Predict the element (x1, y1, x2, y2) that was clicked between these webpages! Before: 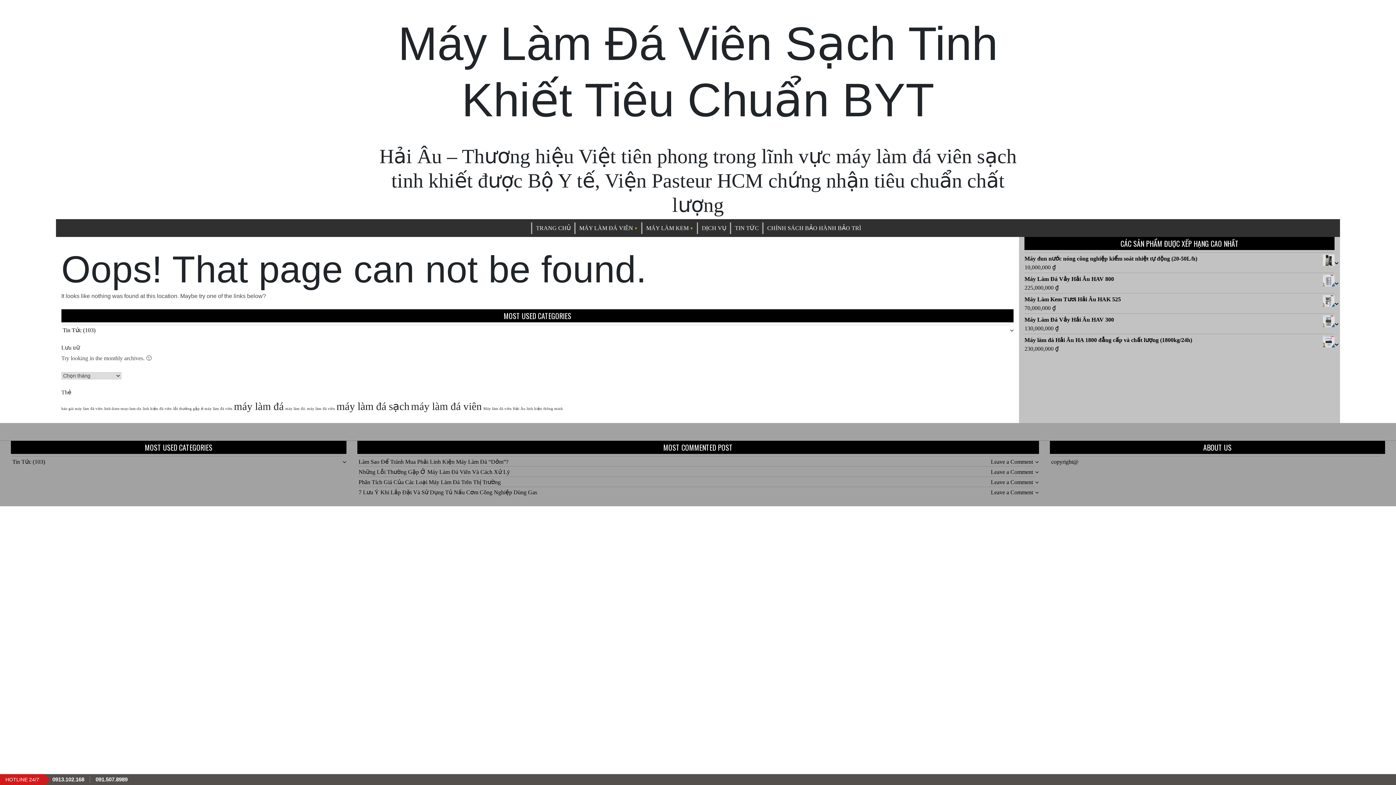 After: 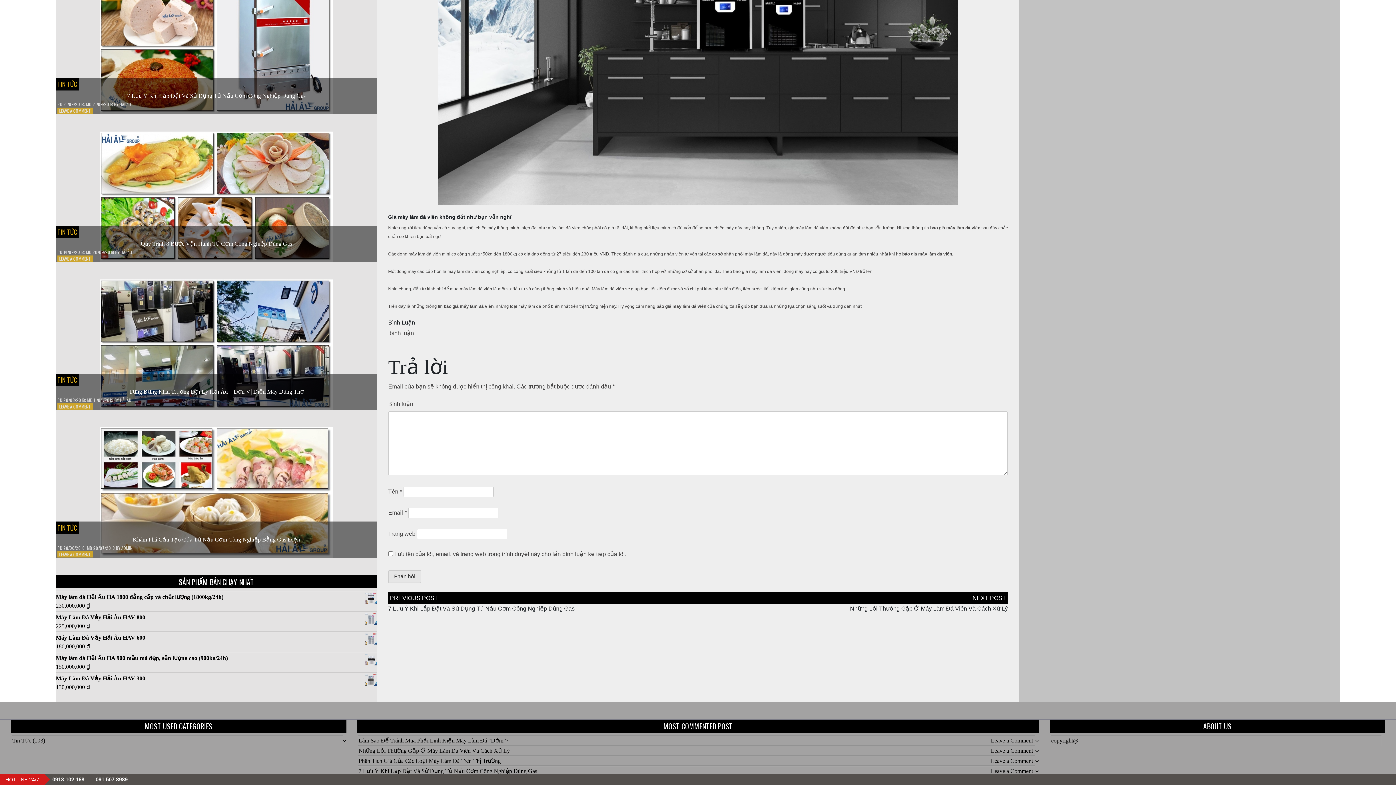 Action: bbox: (991, 479, 1033, 485) label: Leave a Comment
on Phân Tích Giá Của Các Loại Máy Làm Đá Trên Thị Trường